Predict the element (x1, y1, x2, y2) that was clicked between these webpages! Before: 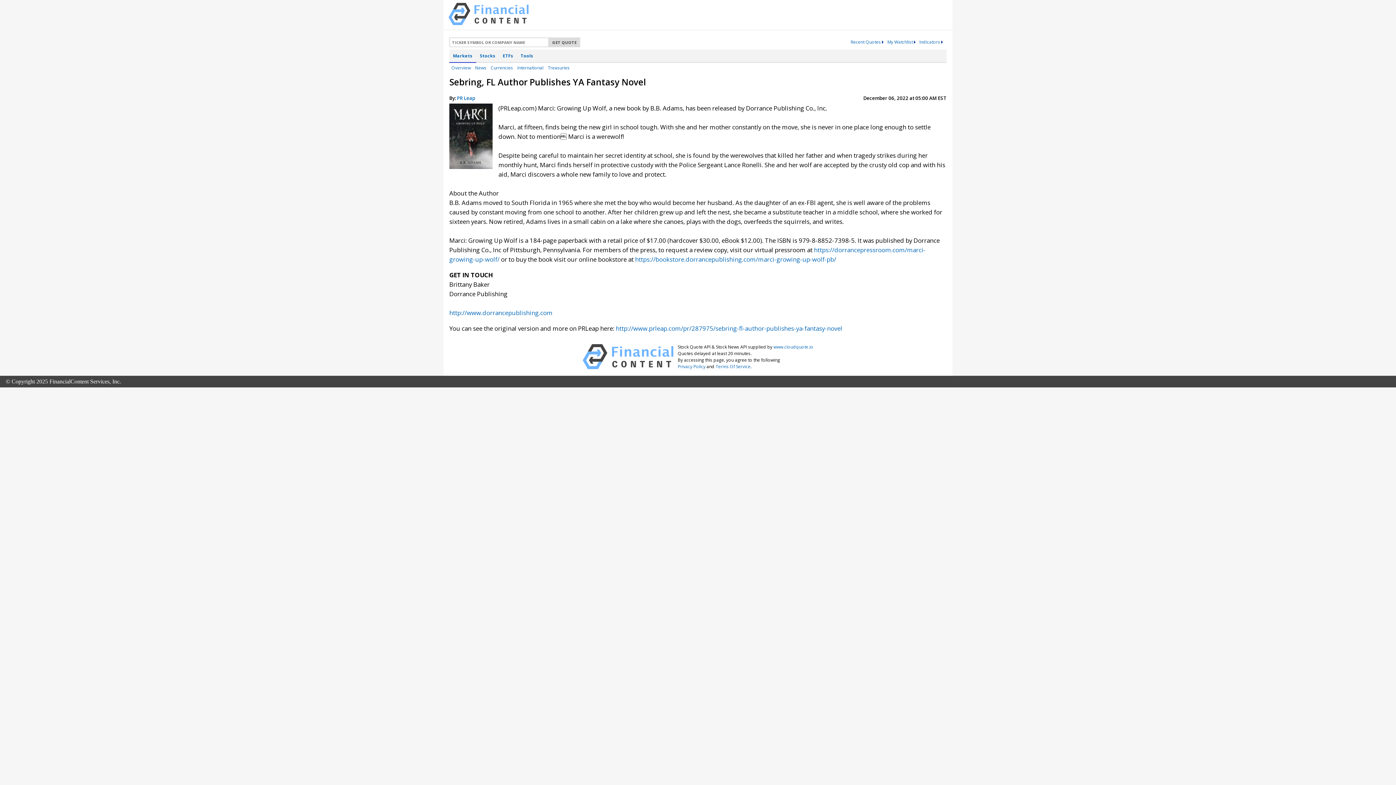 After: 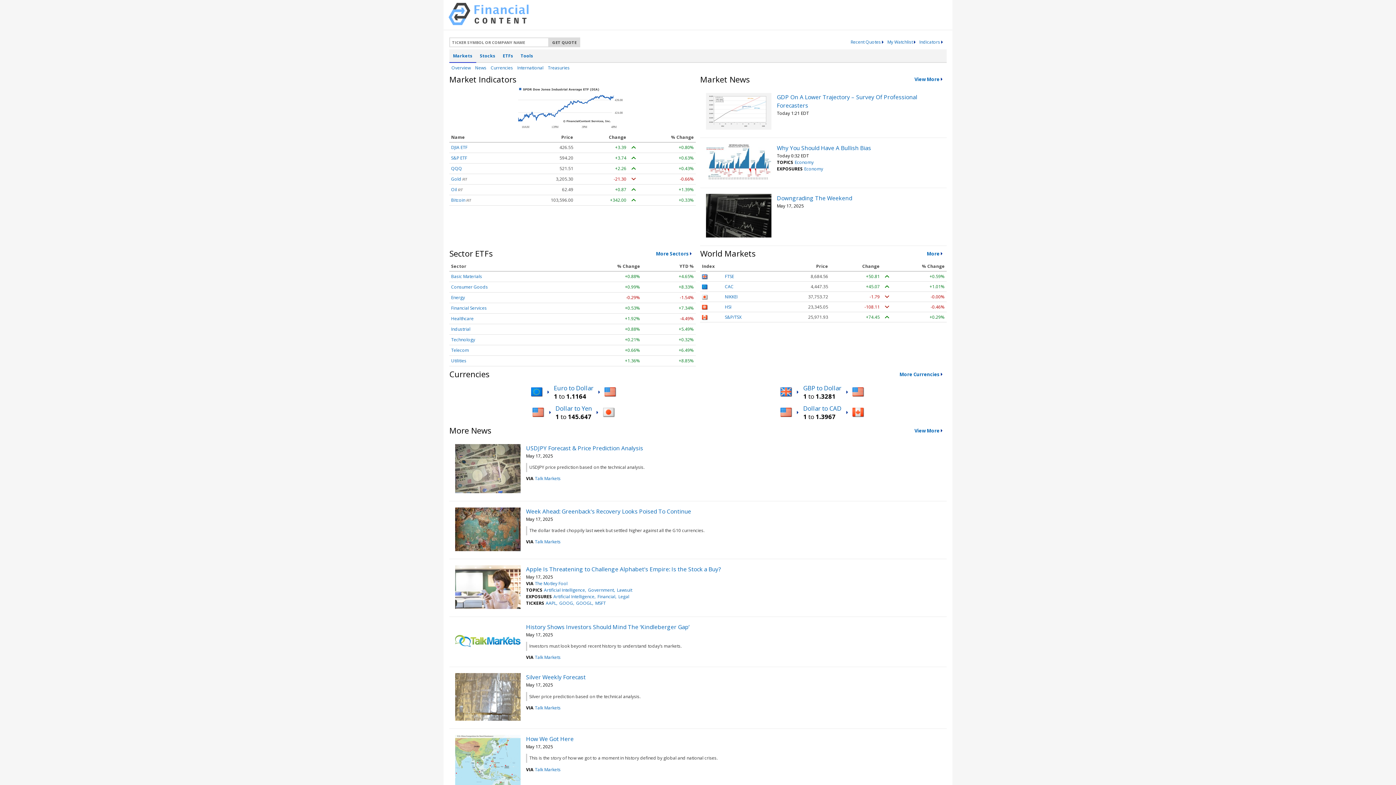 Action: bbox: (448, 19, 528, 26)